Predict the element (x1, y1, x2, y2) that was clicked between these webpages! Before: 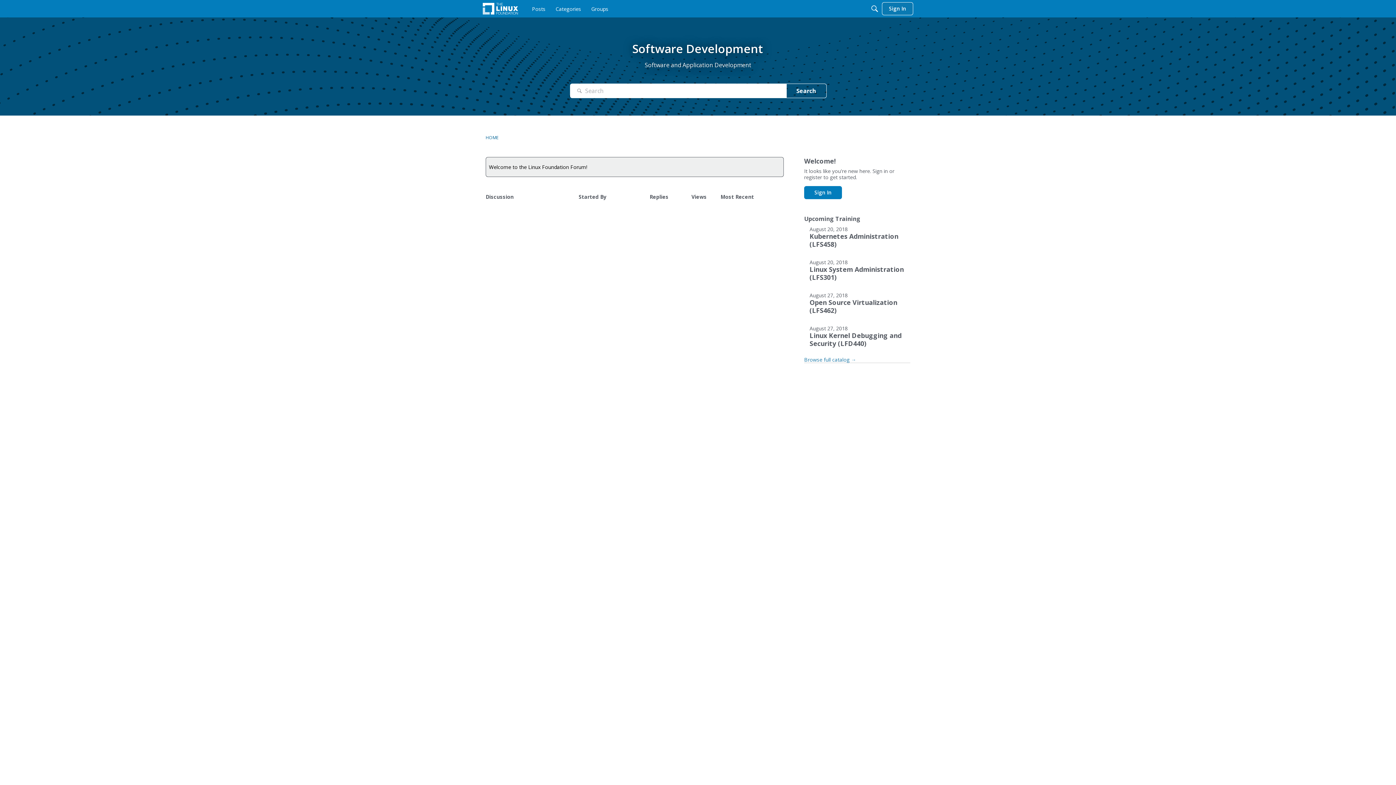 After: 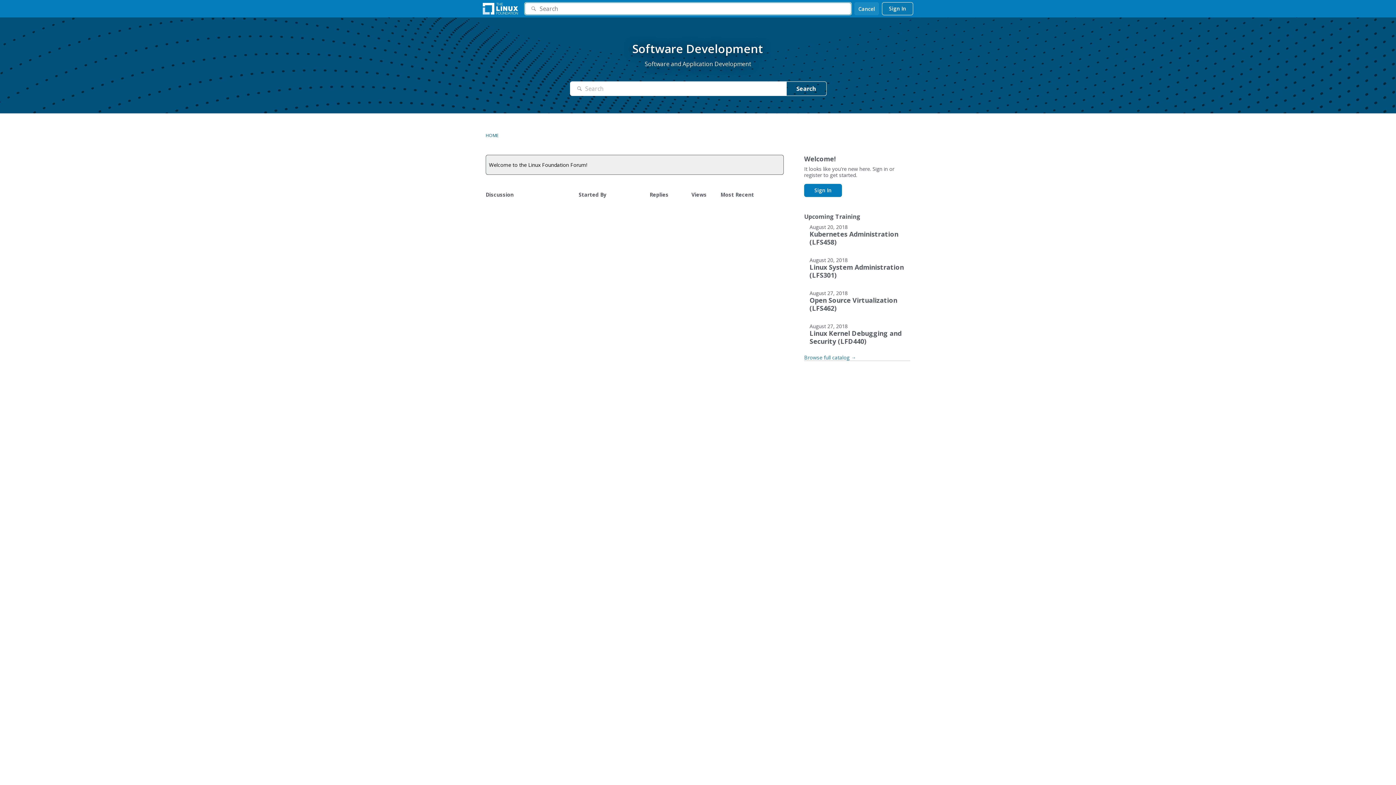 Action: bbox: (868, 2, 881, 15) label: Search